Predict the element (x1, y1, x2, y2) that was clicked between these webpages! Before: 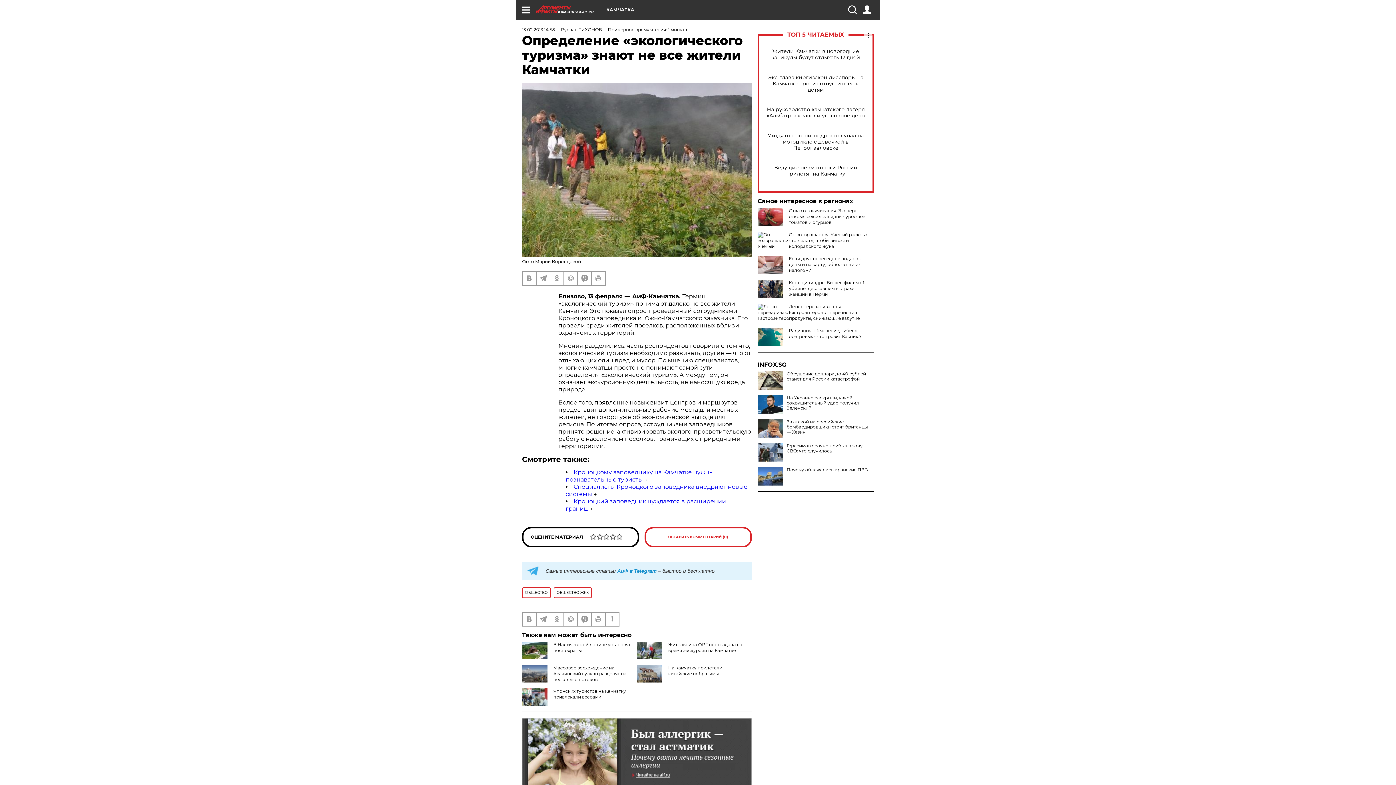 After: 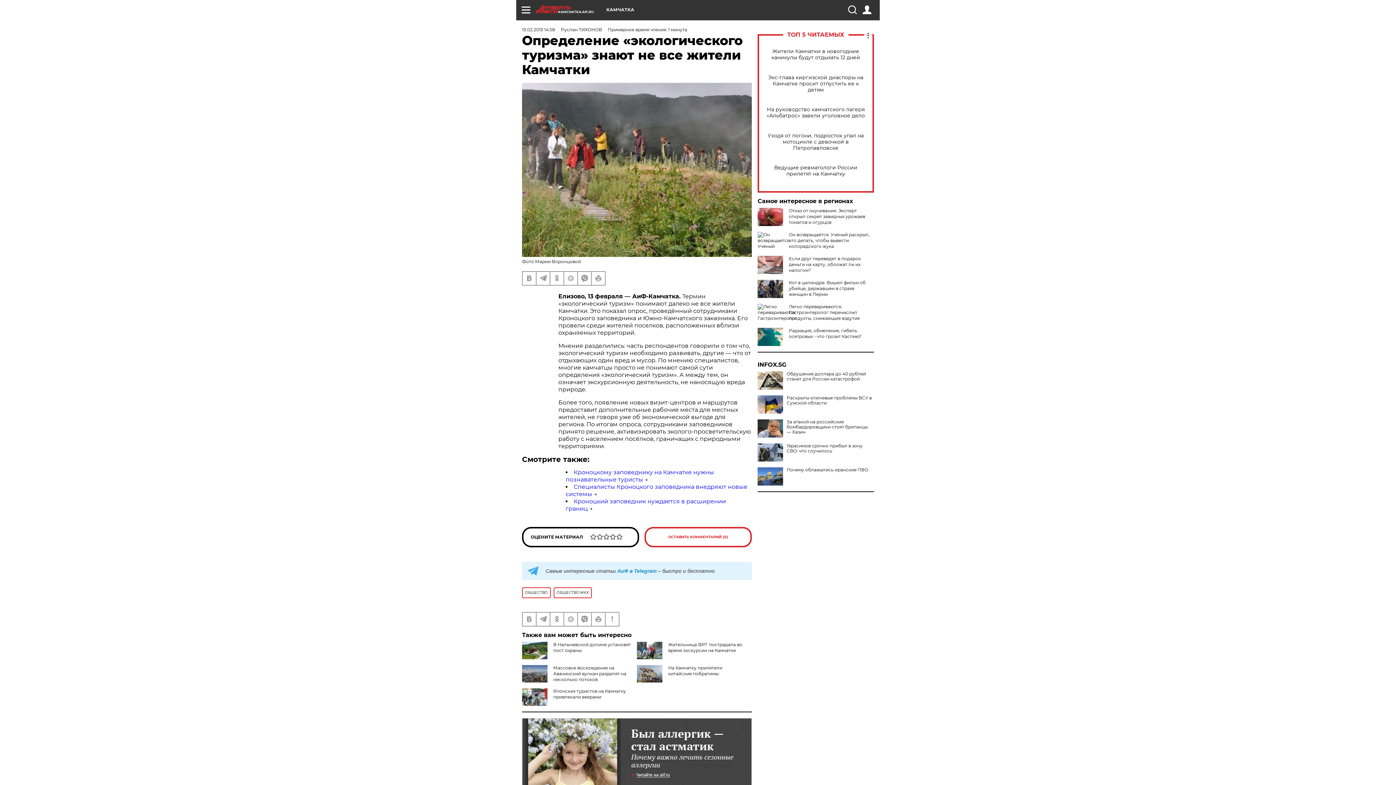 Action: bbox: (757, 395, 783, 413)